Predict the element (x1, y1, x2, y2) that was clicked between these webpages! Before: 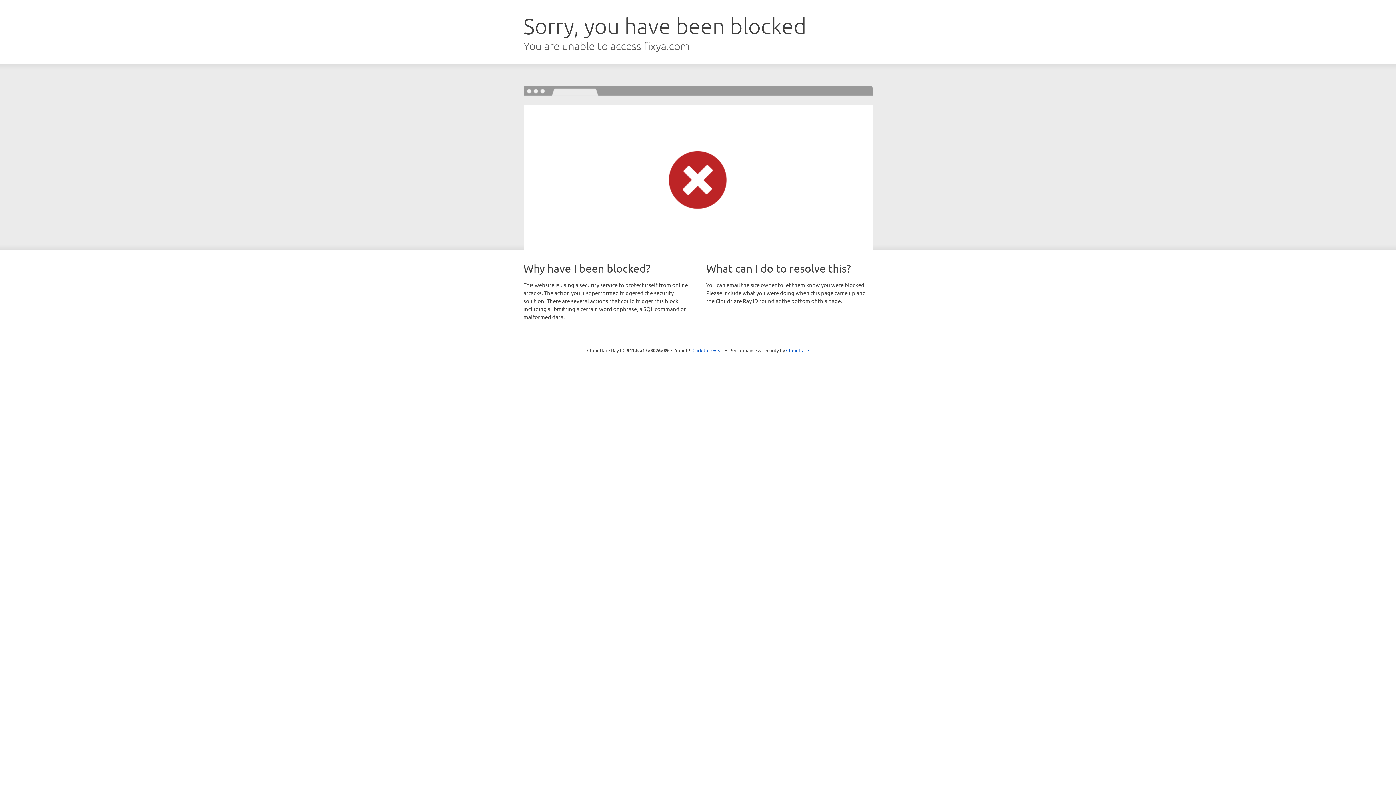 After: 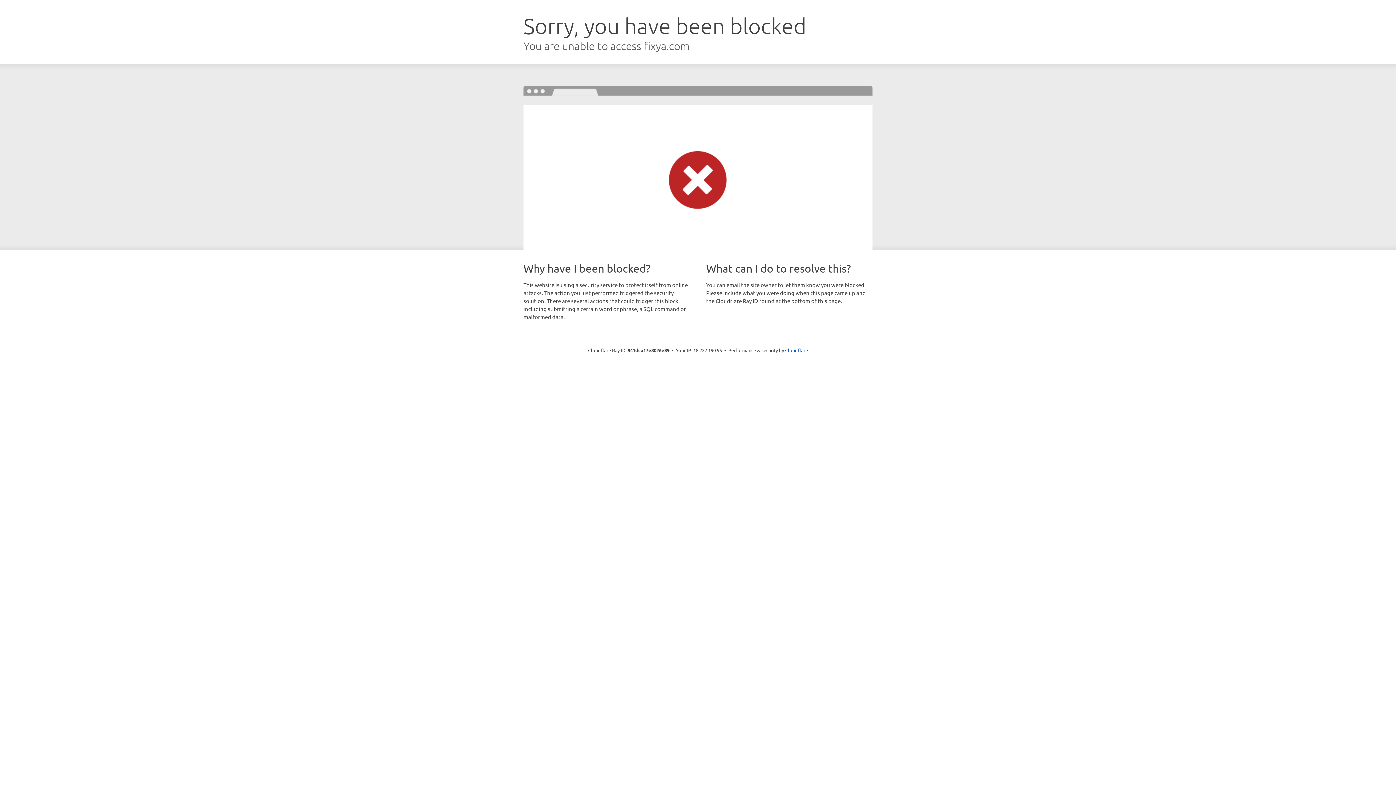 Action: bbox: (692, 346, 723, 353) label: Click to reveal